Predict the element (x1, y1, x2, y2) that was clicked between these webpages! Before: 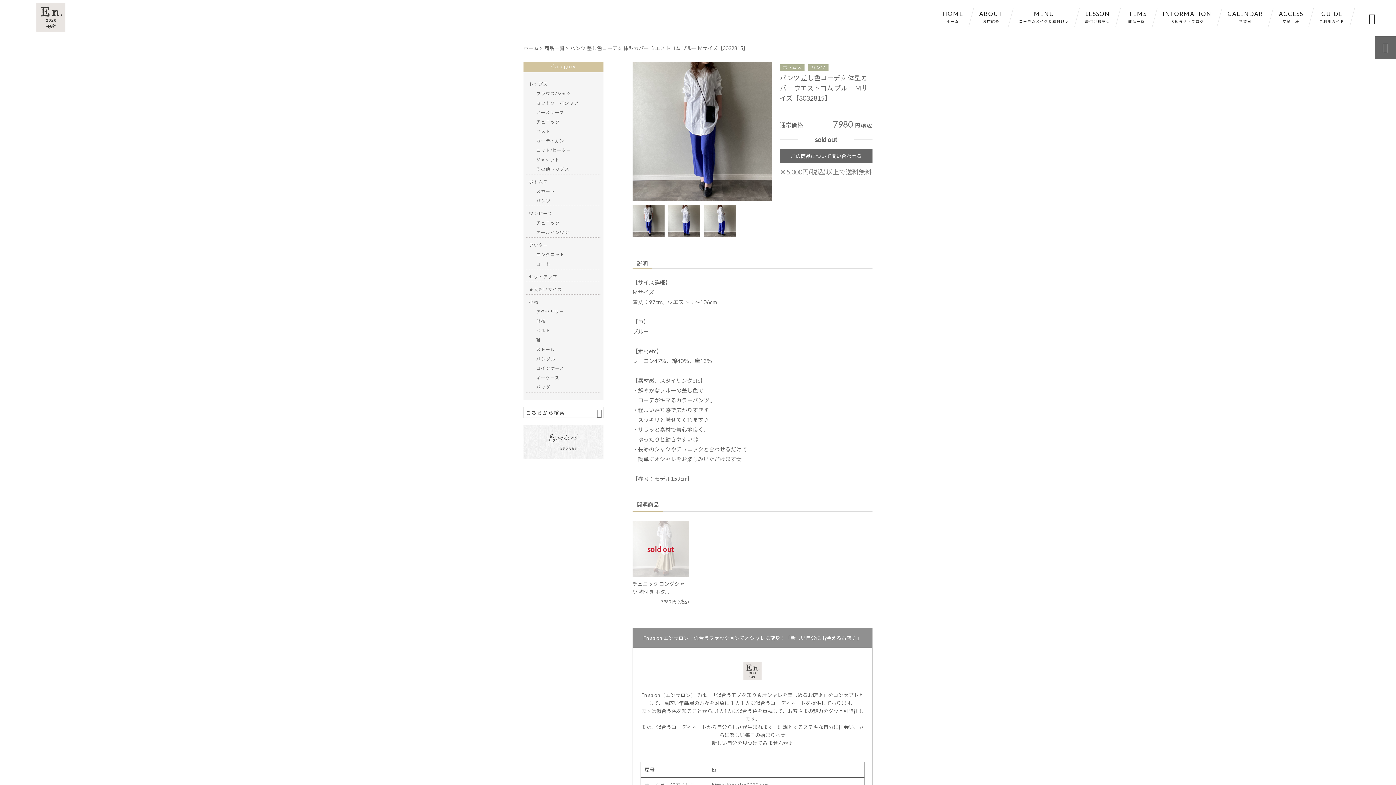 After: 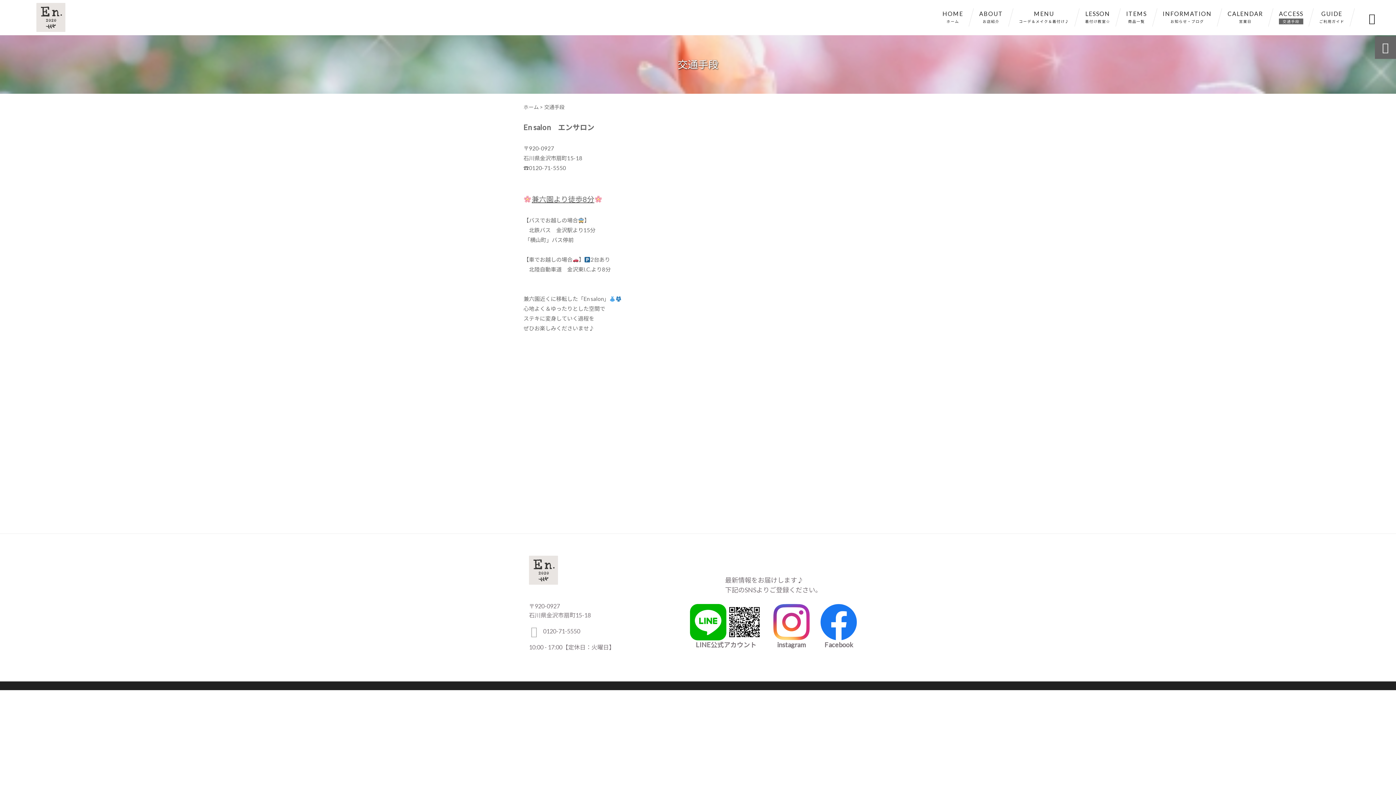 Action: label: ACCESS
交通手段 bbox: (1271, 8, 1311, 26)